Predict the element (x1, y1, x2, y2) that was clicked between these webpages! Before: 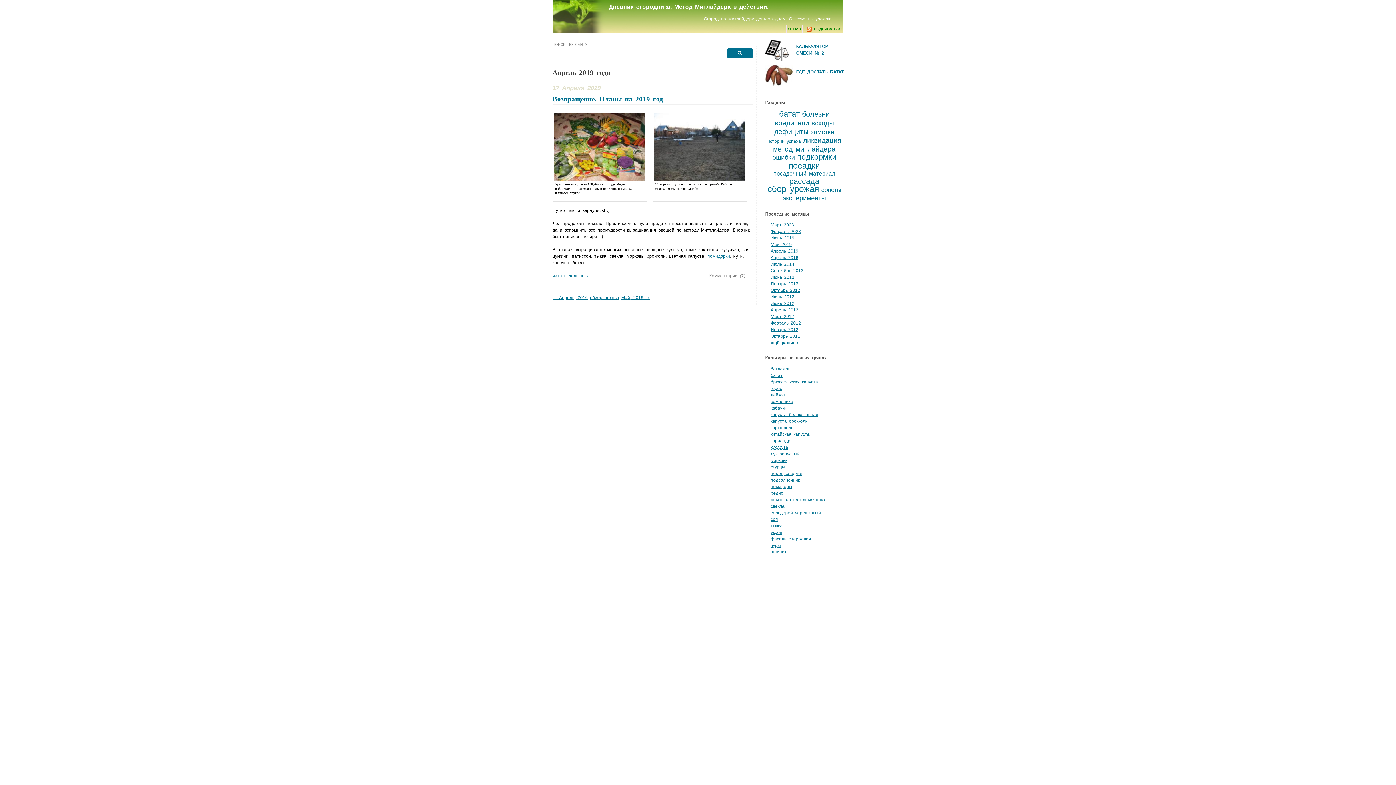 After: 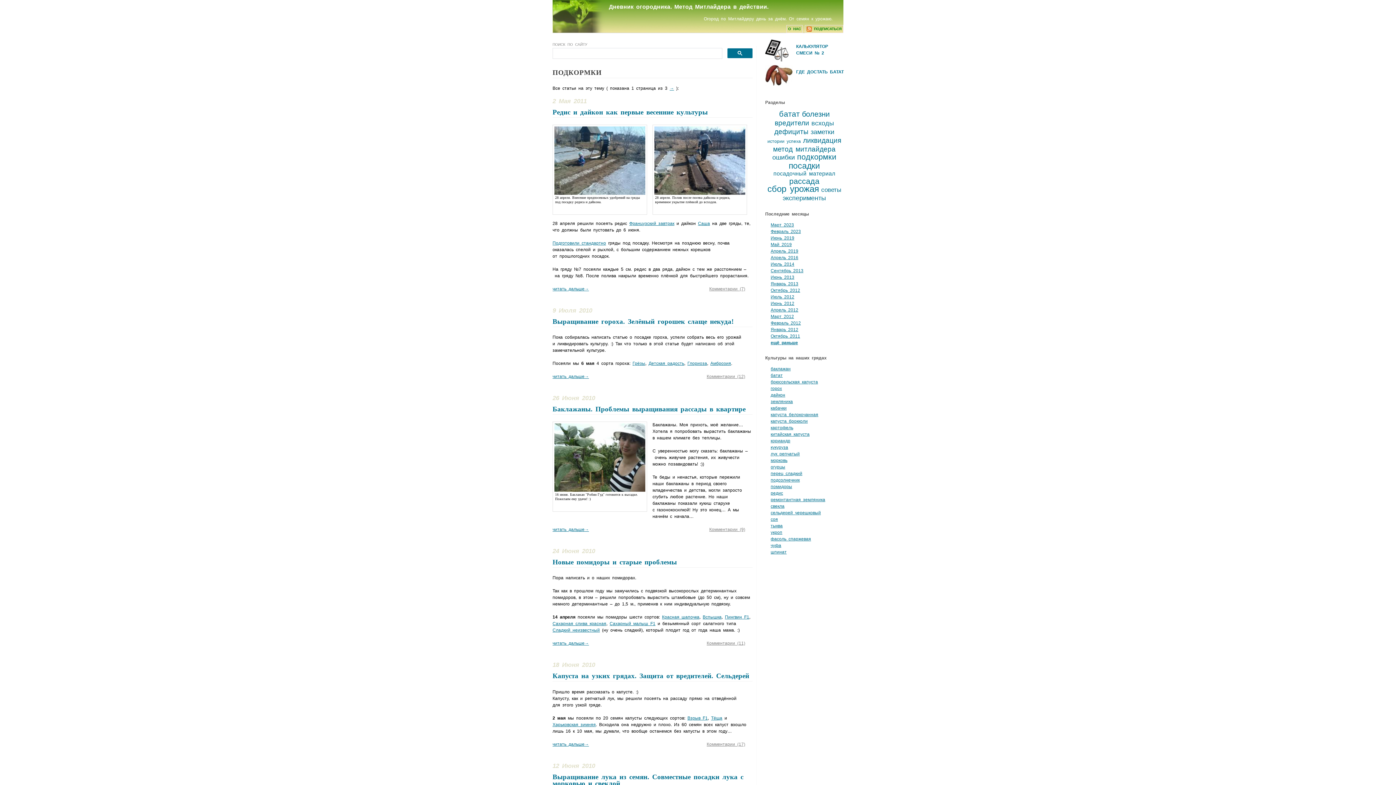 Action: bbox: (797, 152, 836, 161) label: подкормки